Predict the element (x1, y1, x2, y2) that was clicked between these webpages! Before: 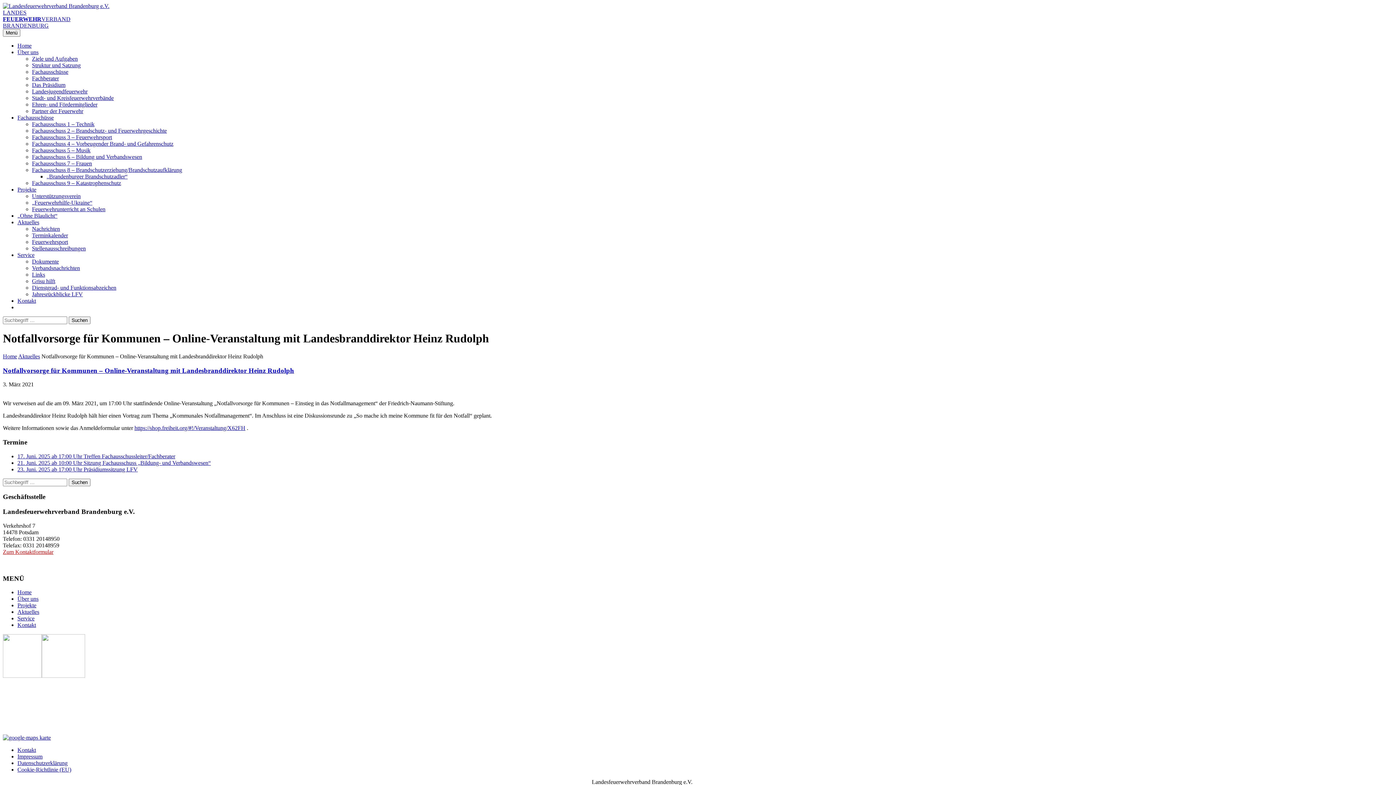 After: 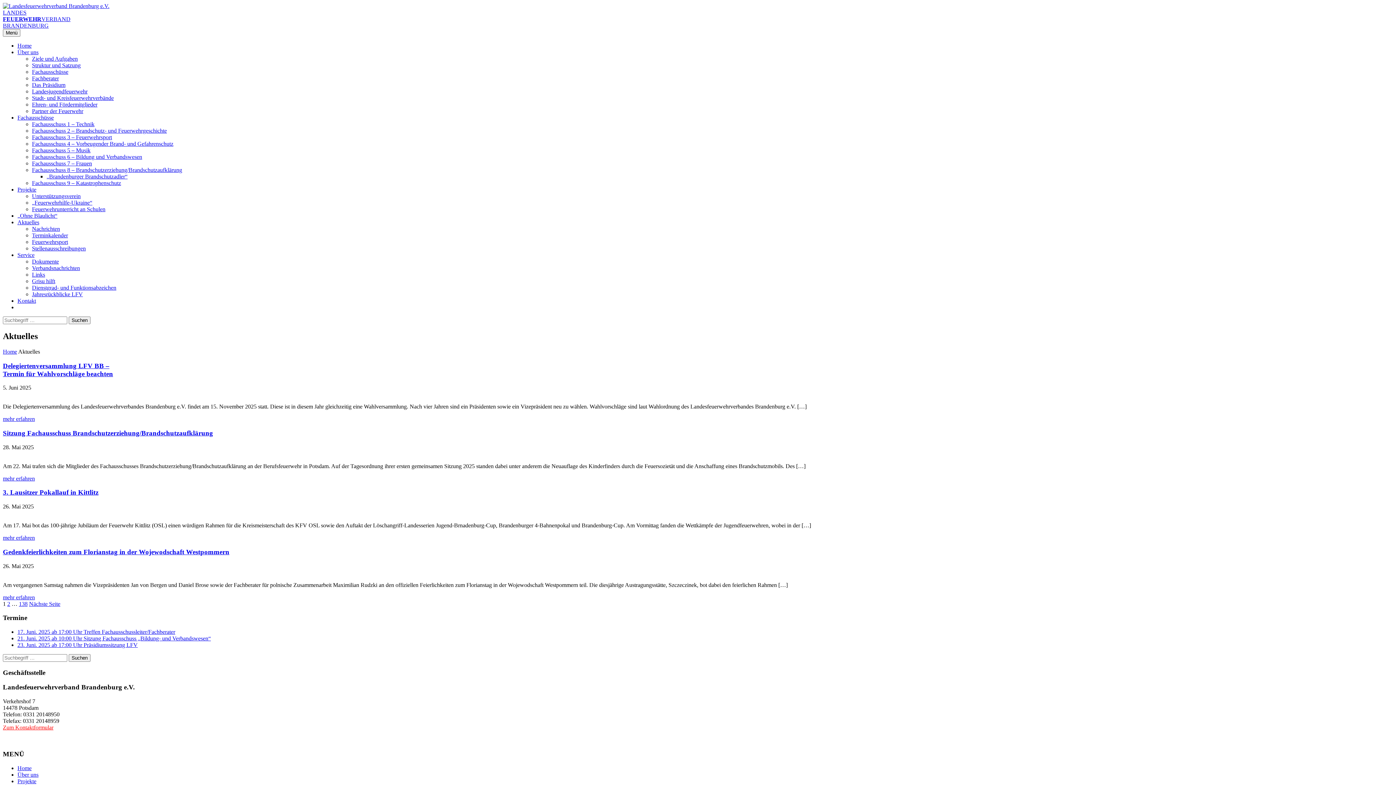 Action: bbox: (17, 219, 39, 225) label: Aktuelles